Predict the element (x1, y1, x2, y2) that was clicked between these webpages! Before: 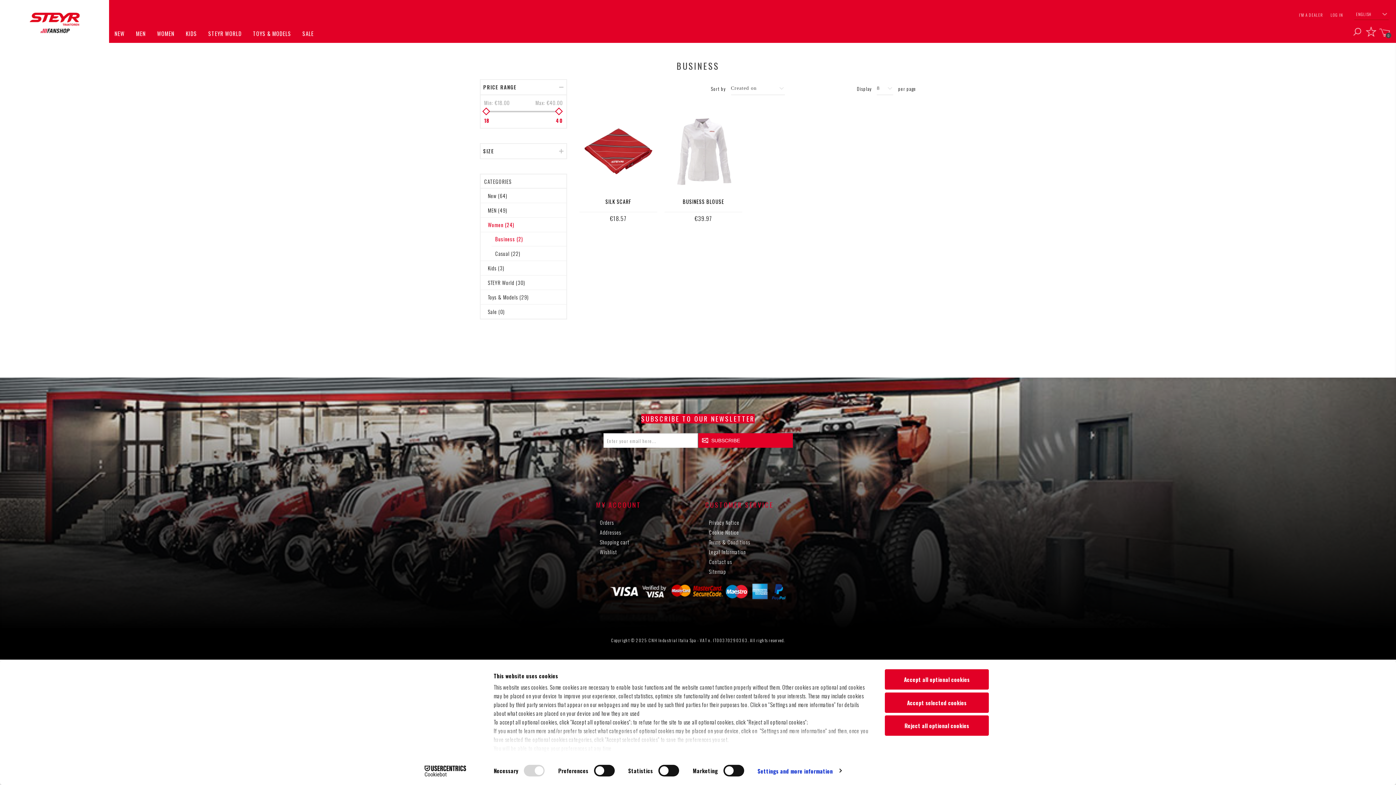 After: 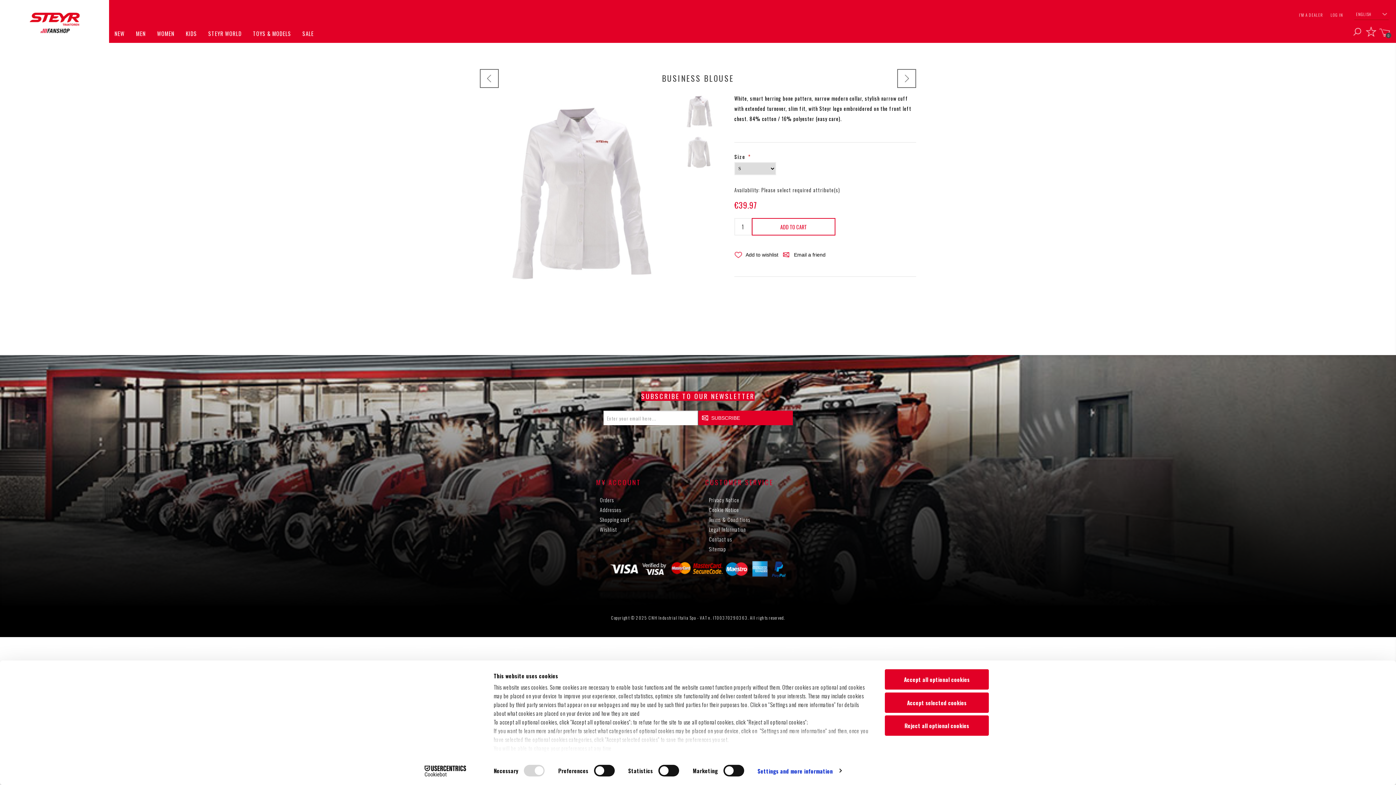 Action: bbox: (664, 112, 742, 190)